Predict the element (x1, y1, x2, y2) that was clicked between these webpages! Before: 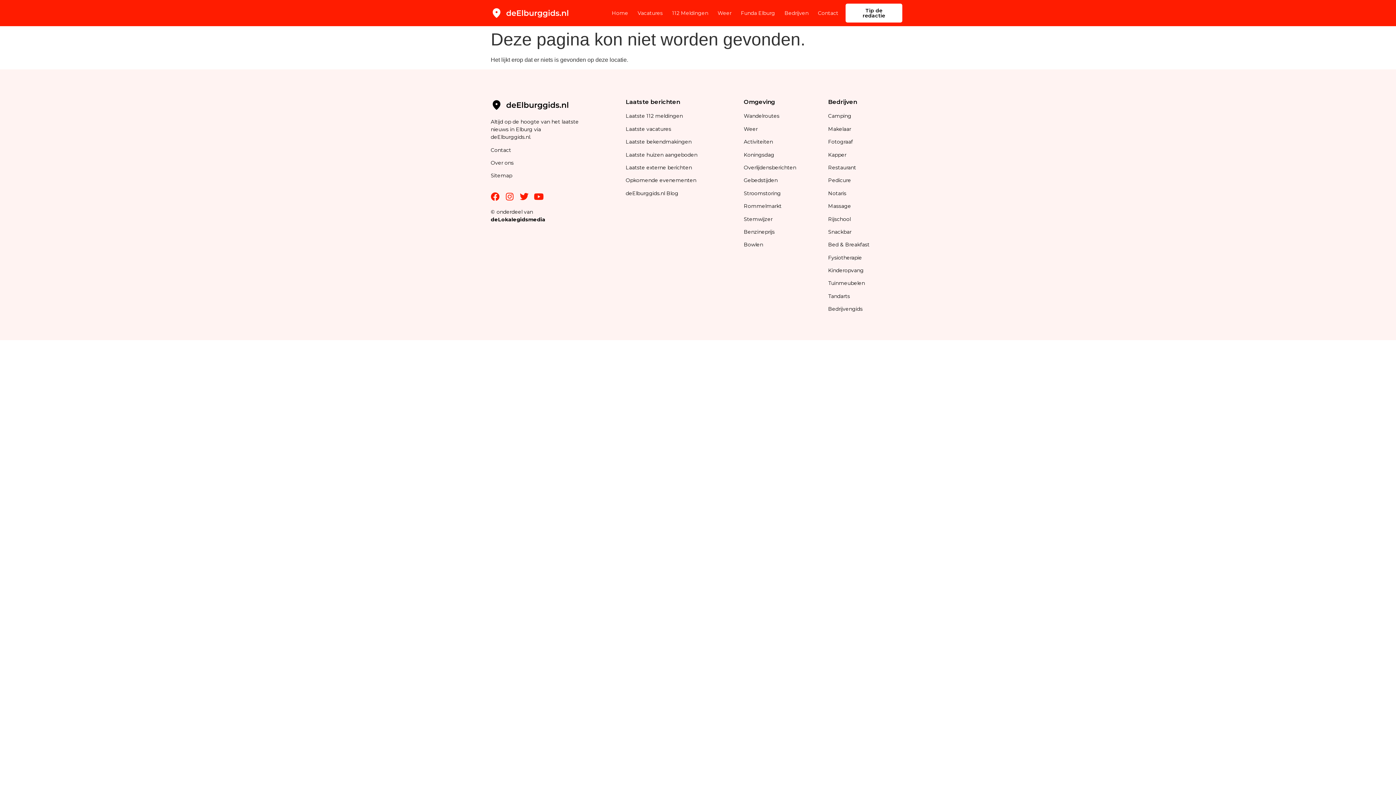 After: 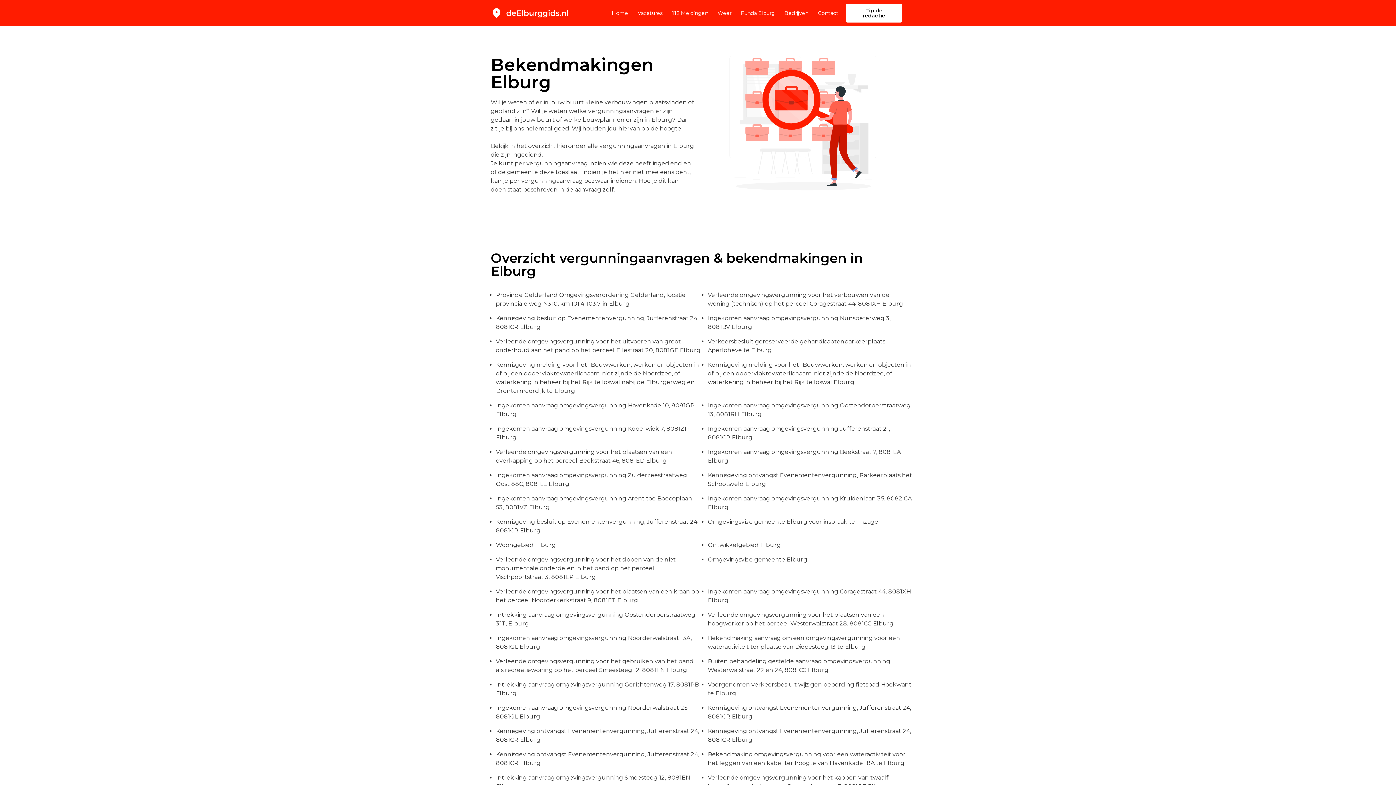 Action: bbox: (625, 138, 691, 145) label: Laatste bekendmakingen